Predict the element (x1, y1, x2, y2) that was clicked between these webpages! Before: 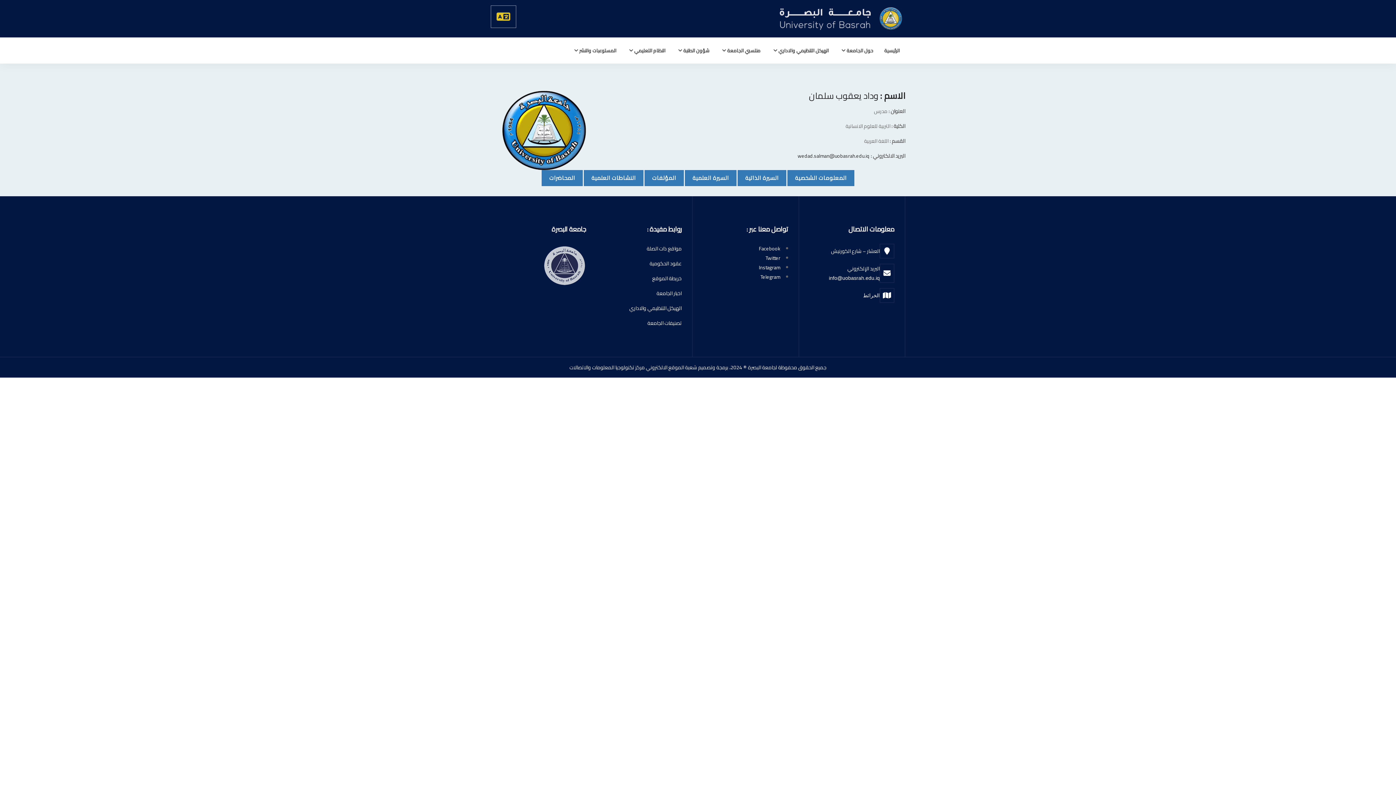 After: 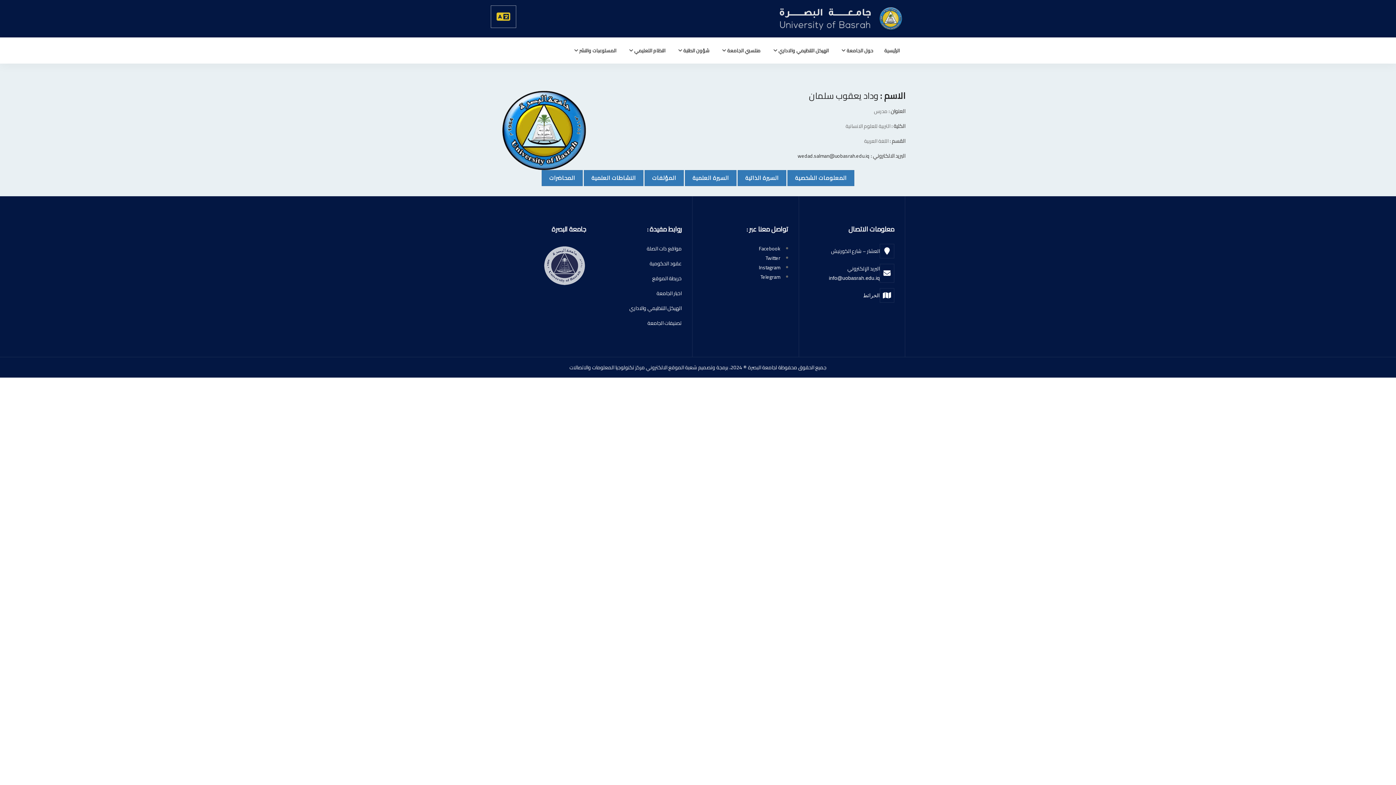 Action: bbox: (797, 151, 869, 160) label: wedad.salman@uobasrah.edu.iq